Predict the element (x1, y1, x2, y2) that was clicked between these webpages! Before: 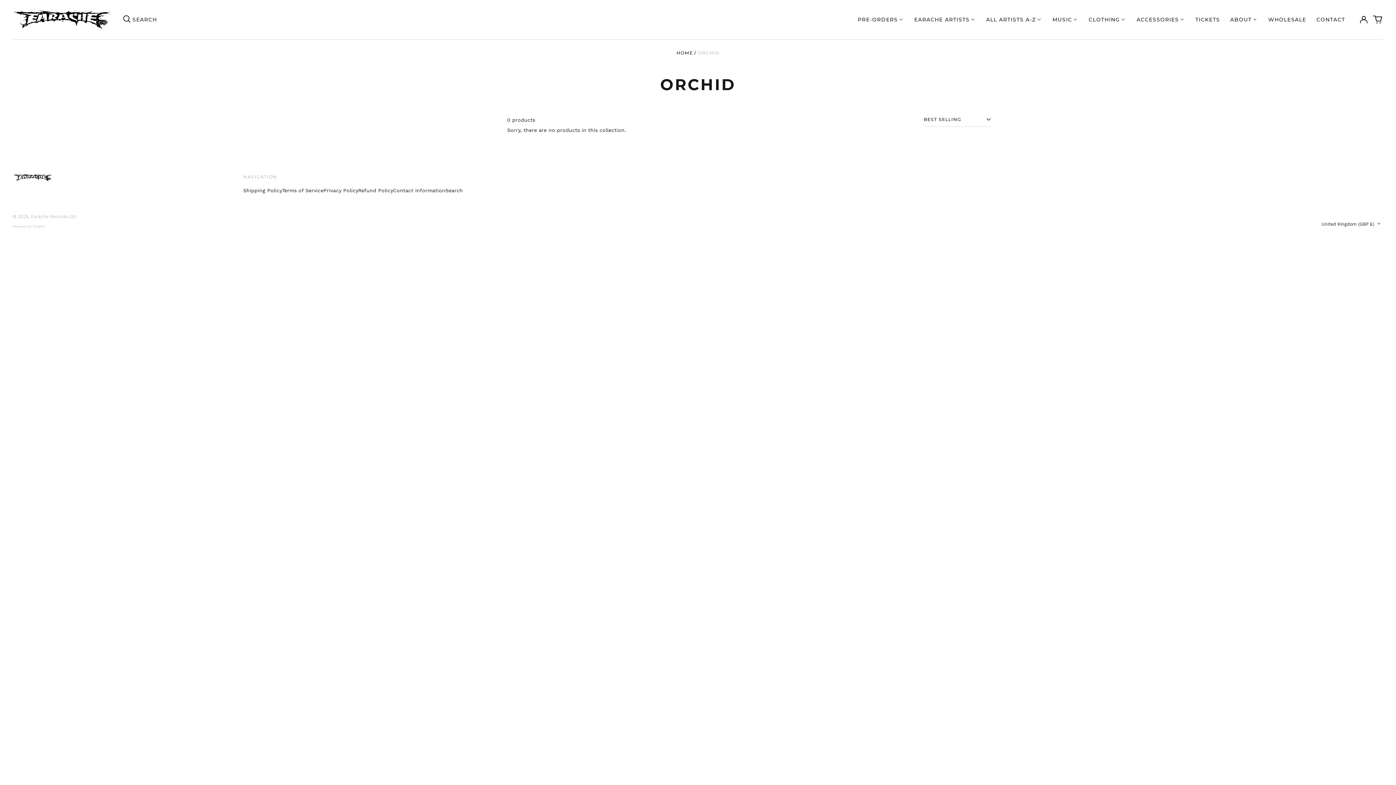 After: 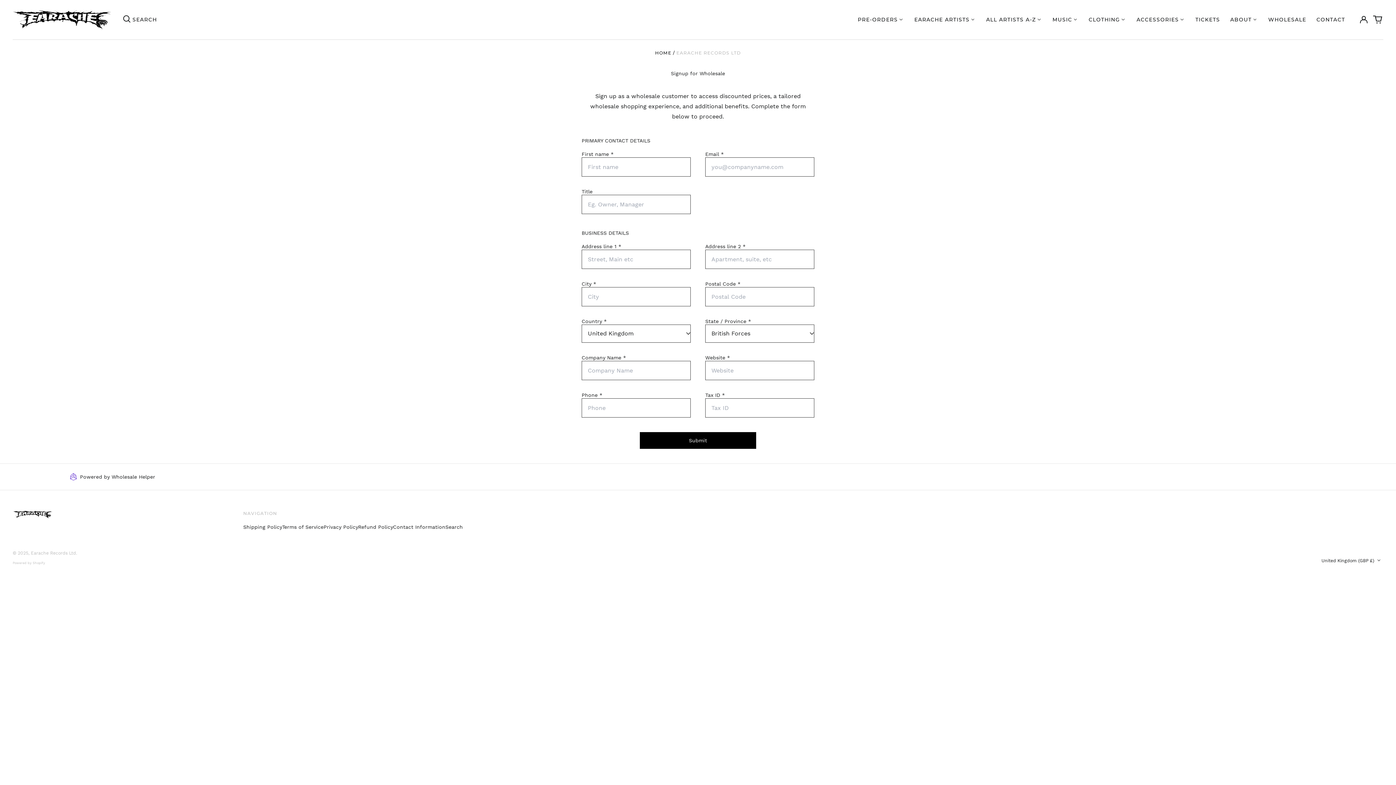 Action: bbox: (1263, 13, 1311, 25) label: WHOLESALE